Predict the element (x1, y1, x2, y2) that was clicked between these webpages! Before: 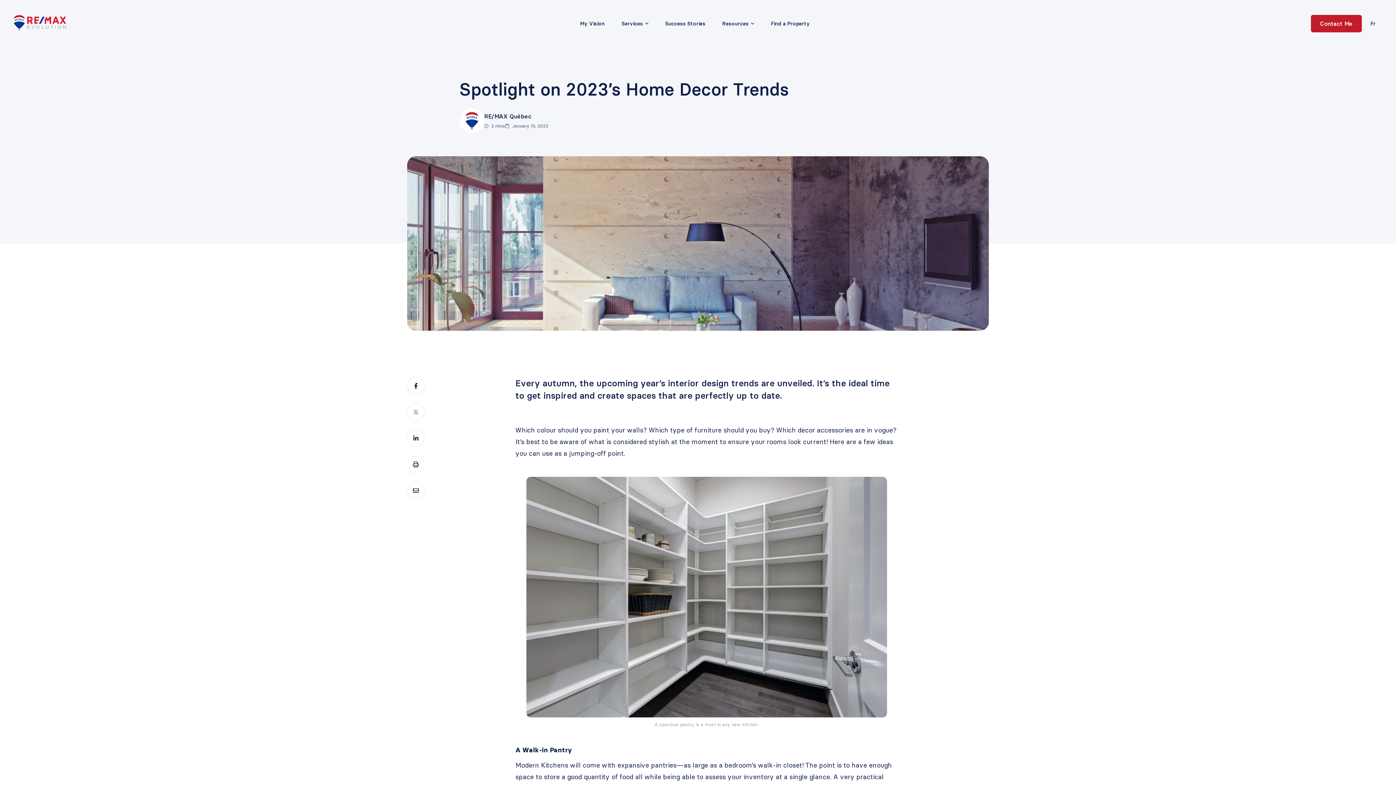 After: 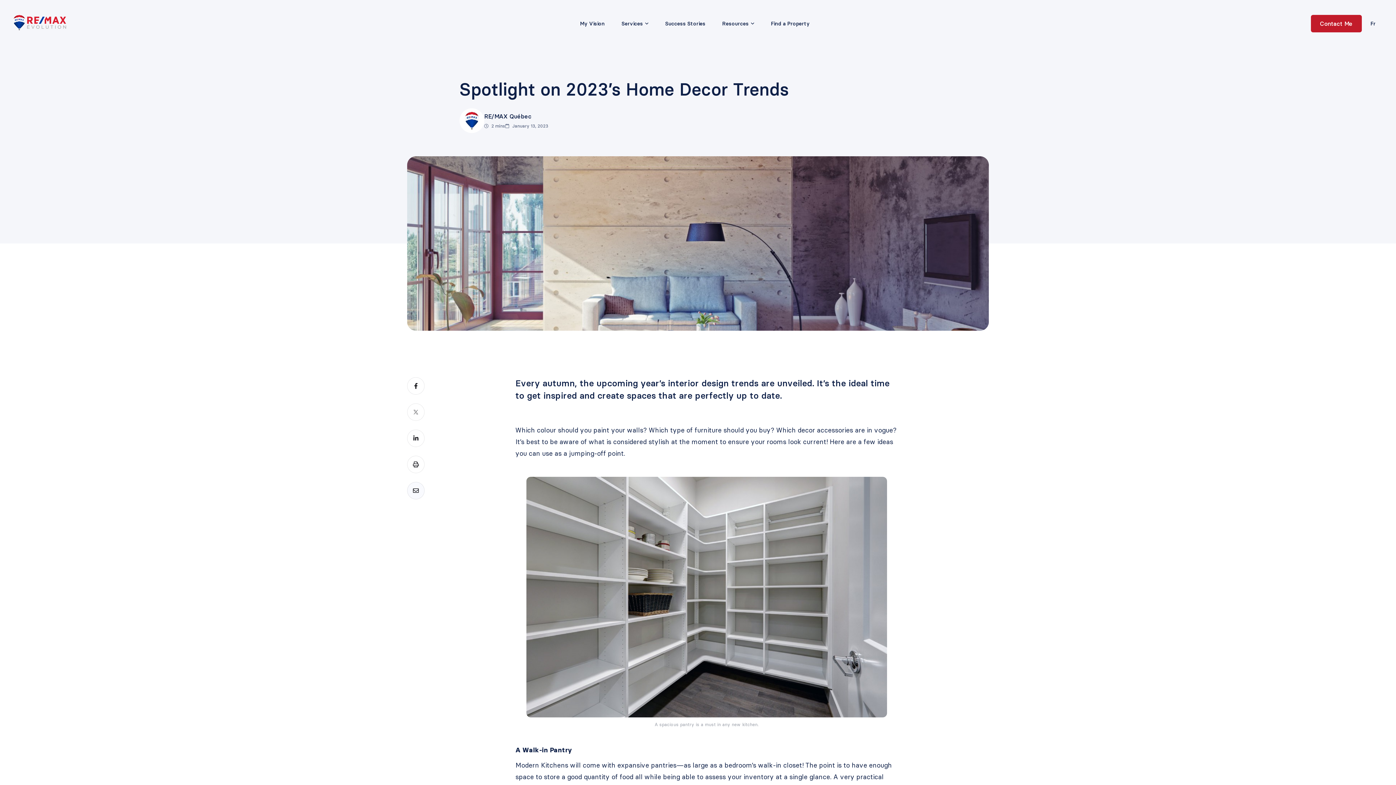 Action: bbox: (407, 487, 424, 494)